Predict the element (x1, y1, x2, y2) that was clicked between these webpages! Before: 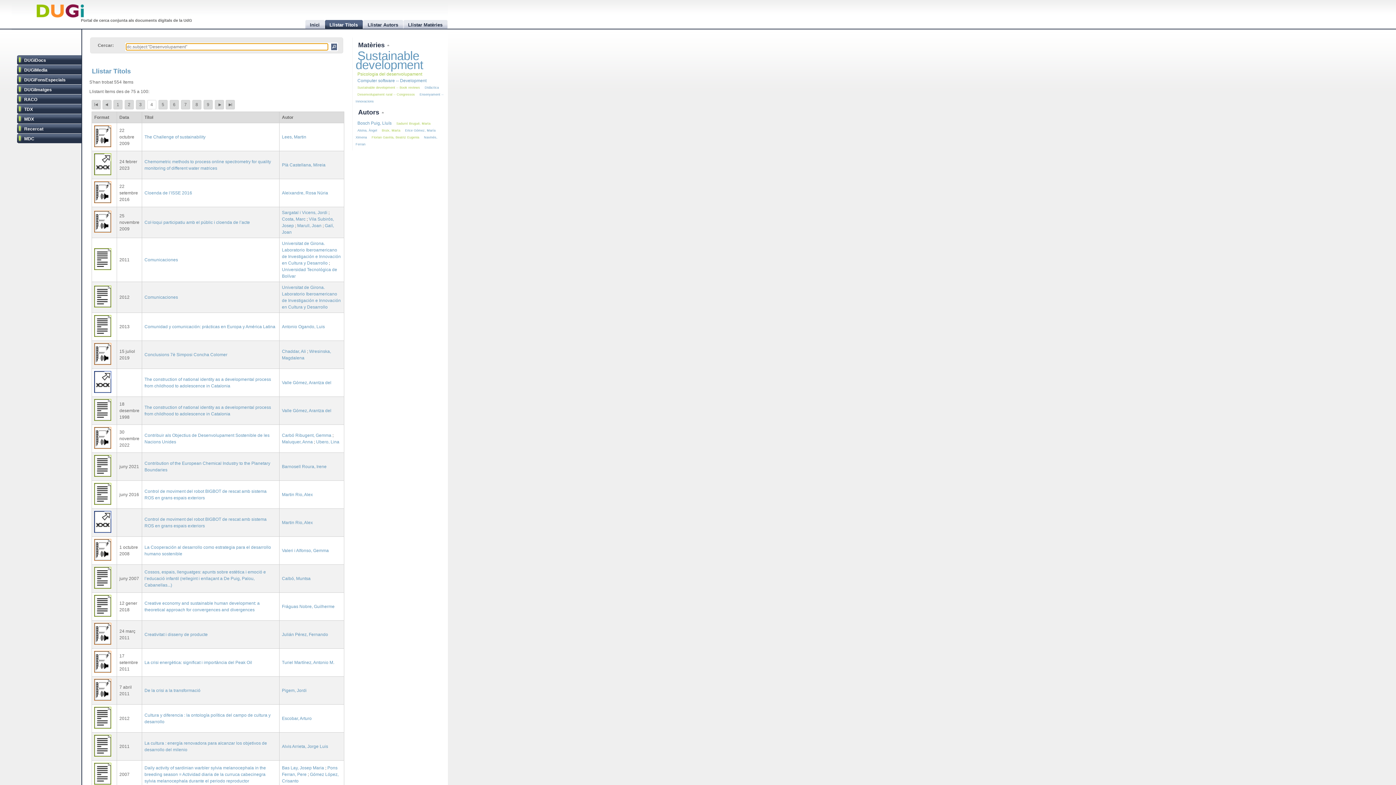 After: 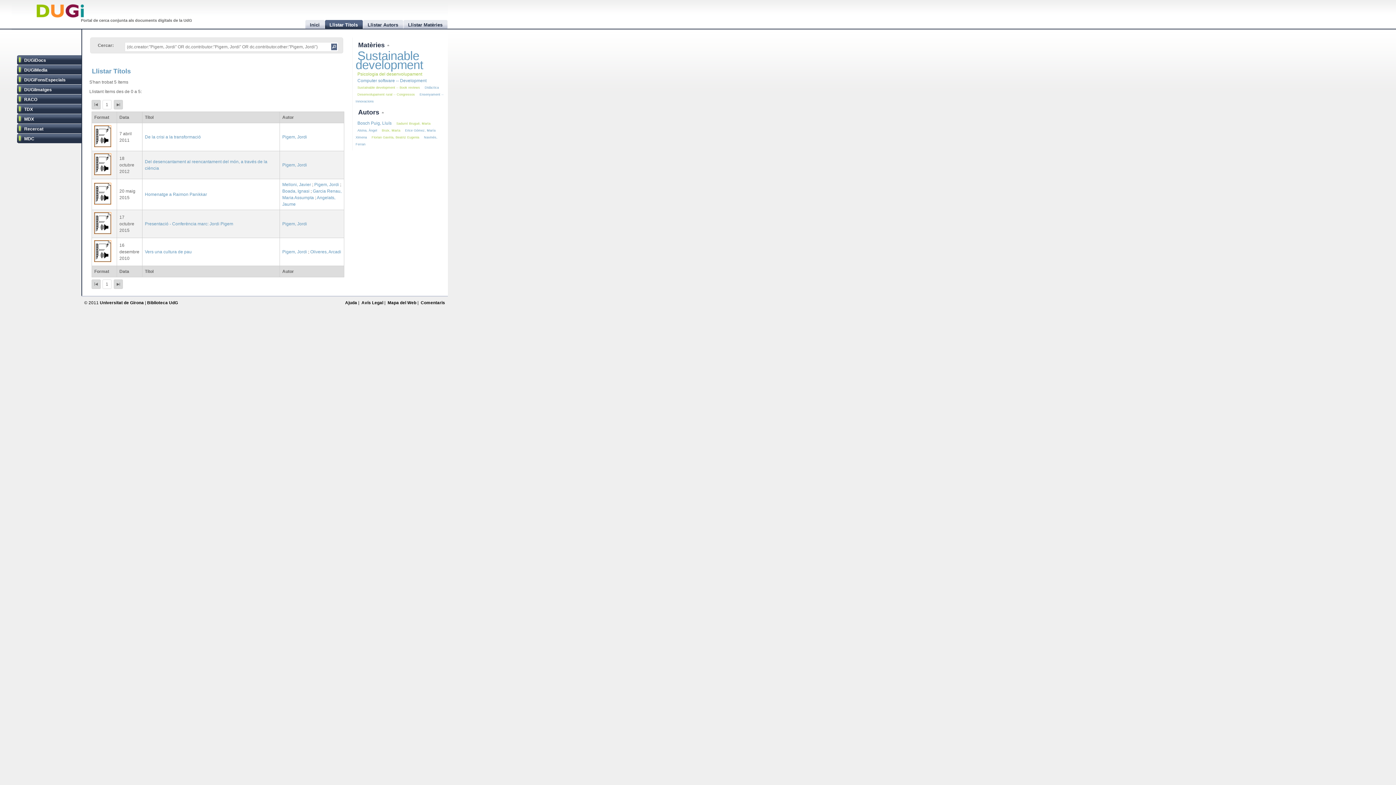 Action: bbox: (281, 688, 306, 693) label: Pigem, Jordi